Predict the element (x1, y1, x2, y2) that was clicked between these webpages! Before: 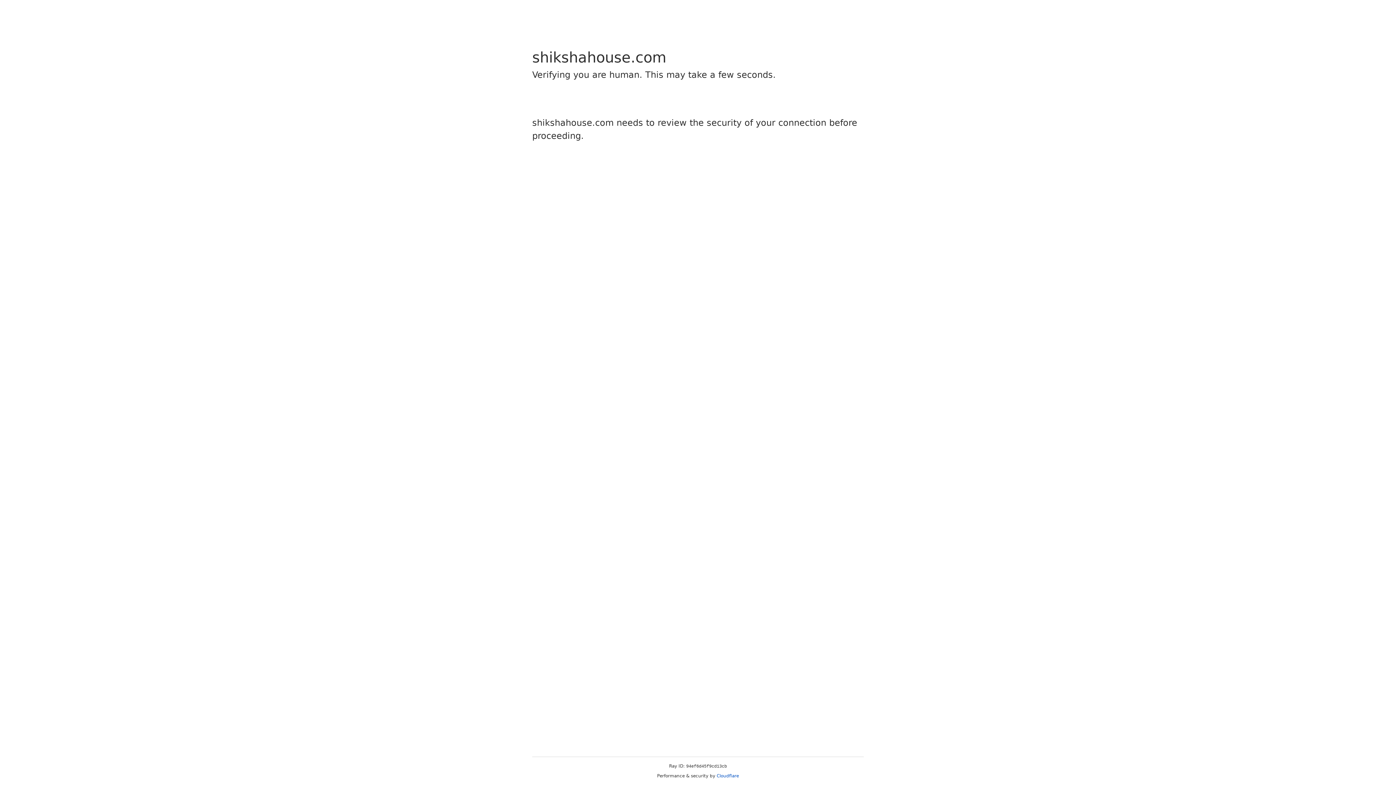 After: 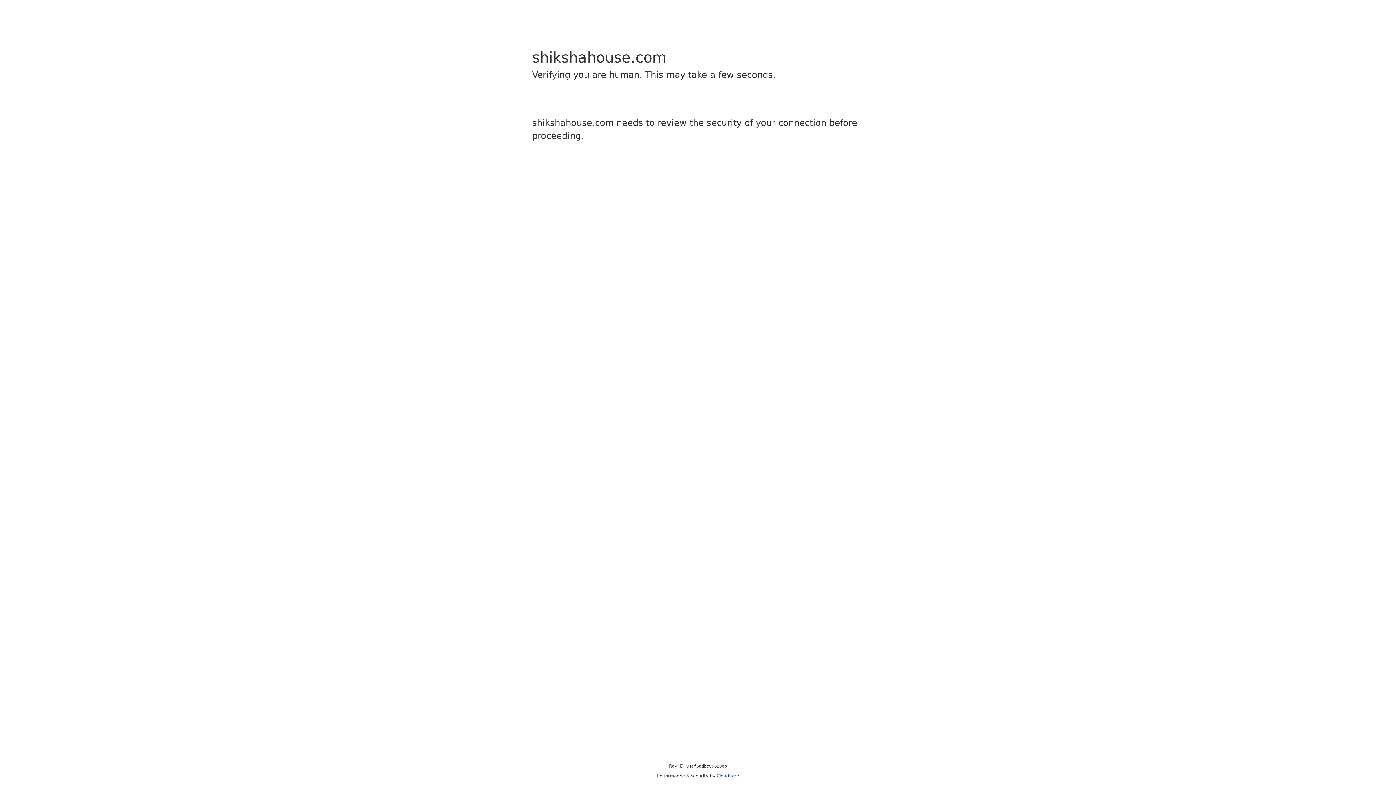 Action: label: Cloudflare bbox: (716, 773, 739, 778)